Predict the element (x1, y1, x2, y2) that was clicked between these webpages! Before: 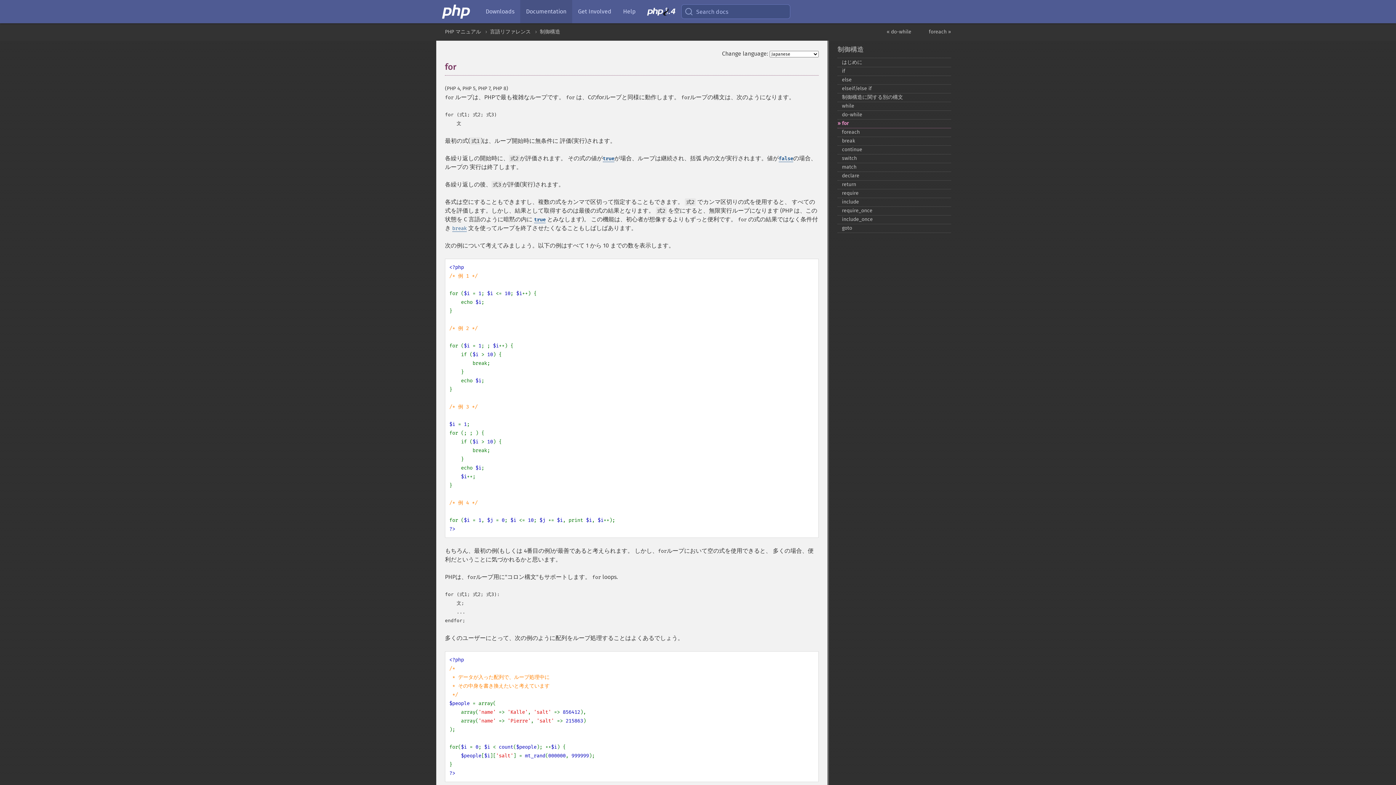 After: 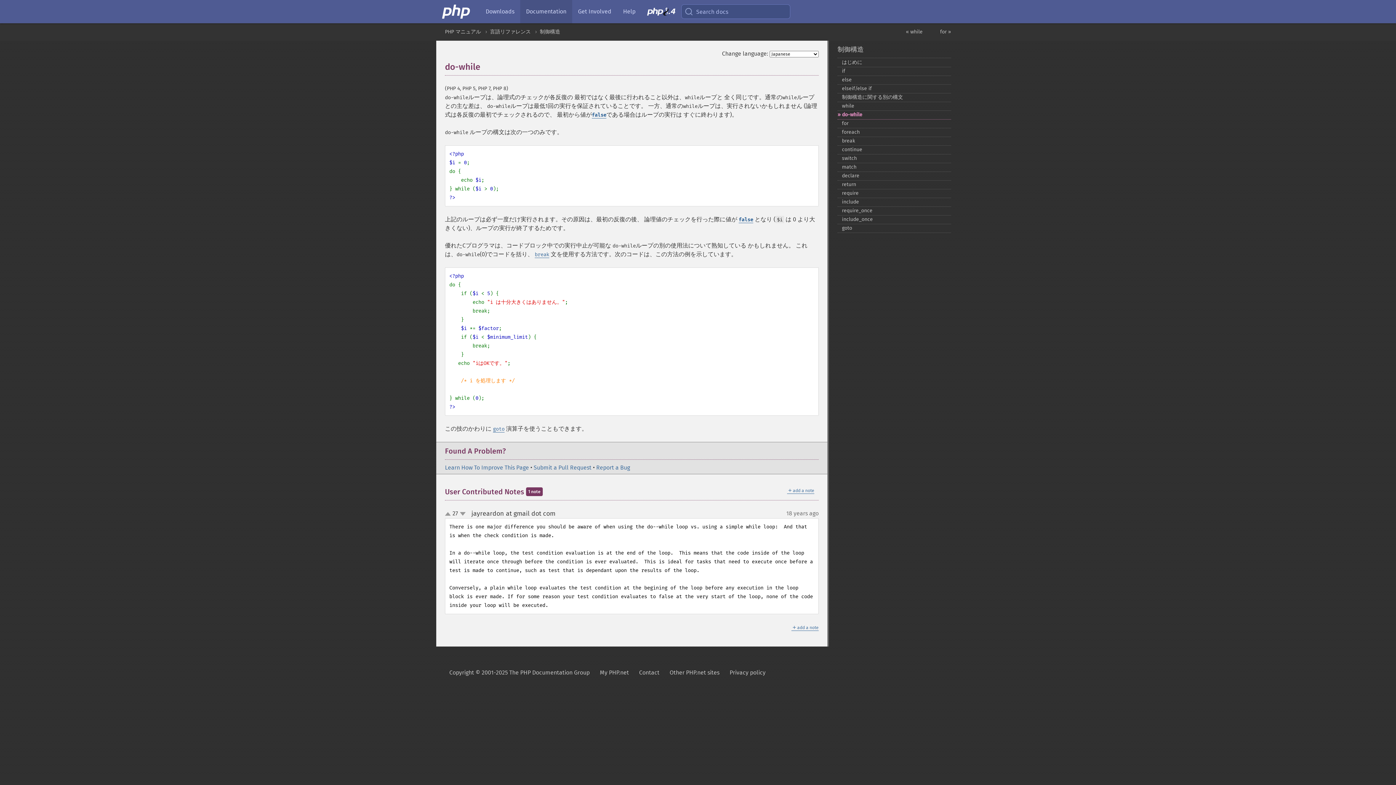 Action: label: « do-while bbox: (886, 28, 911, 34)